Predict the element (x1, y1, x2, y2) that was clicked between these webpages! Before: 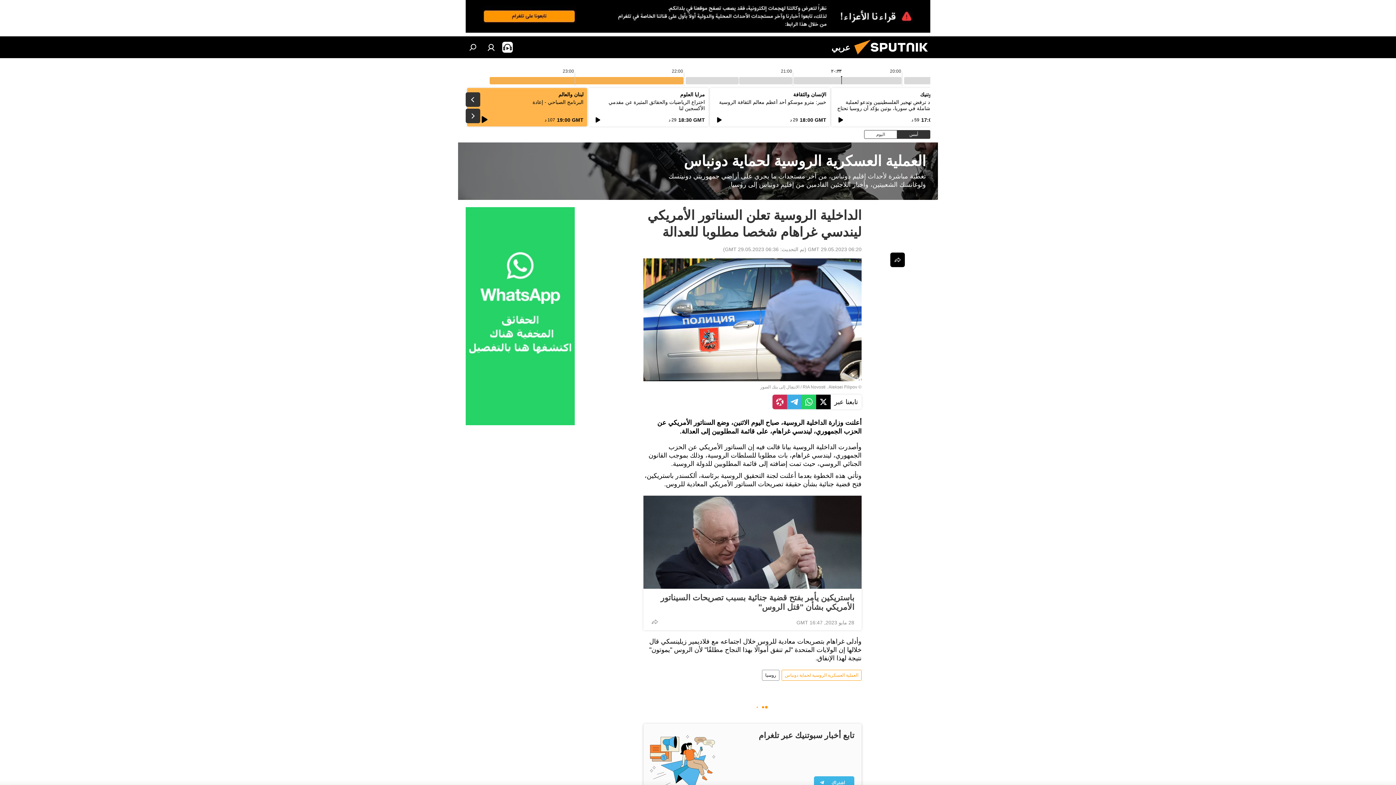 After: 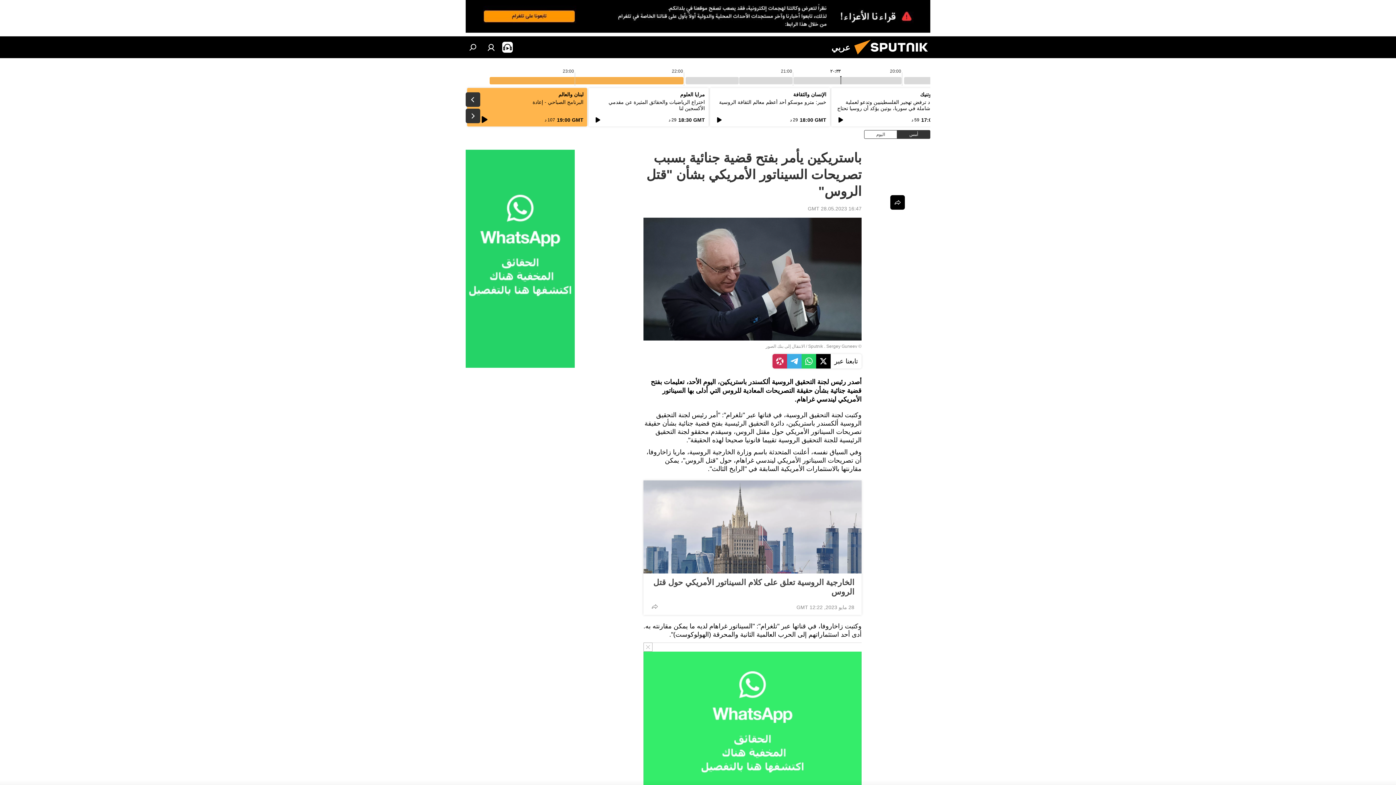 Action: bbox: (650, 593, 854, 612) label: باستريكين يأمر بفتح قضية جنائية بسبب تصريحات السيناتور الأمريكي بشأن "قتل الروس"